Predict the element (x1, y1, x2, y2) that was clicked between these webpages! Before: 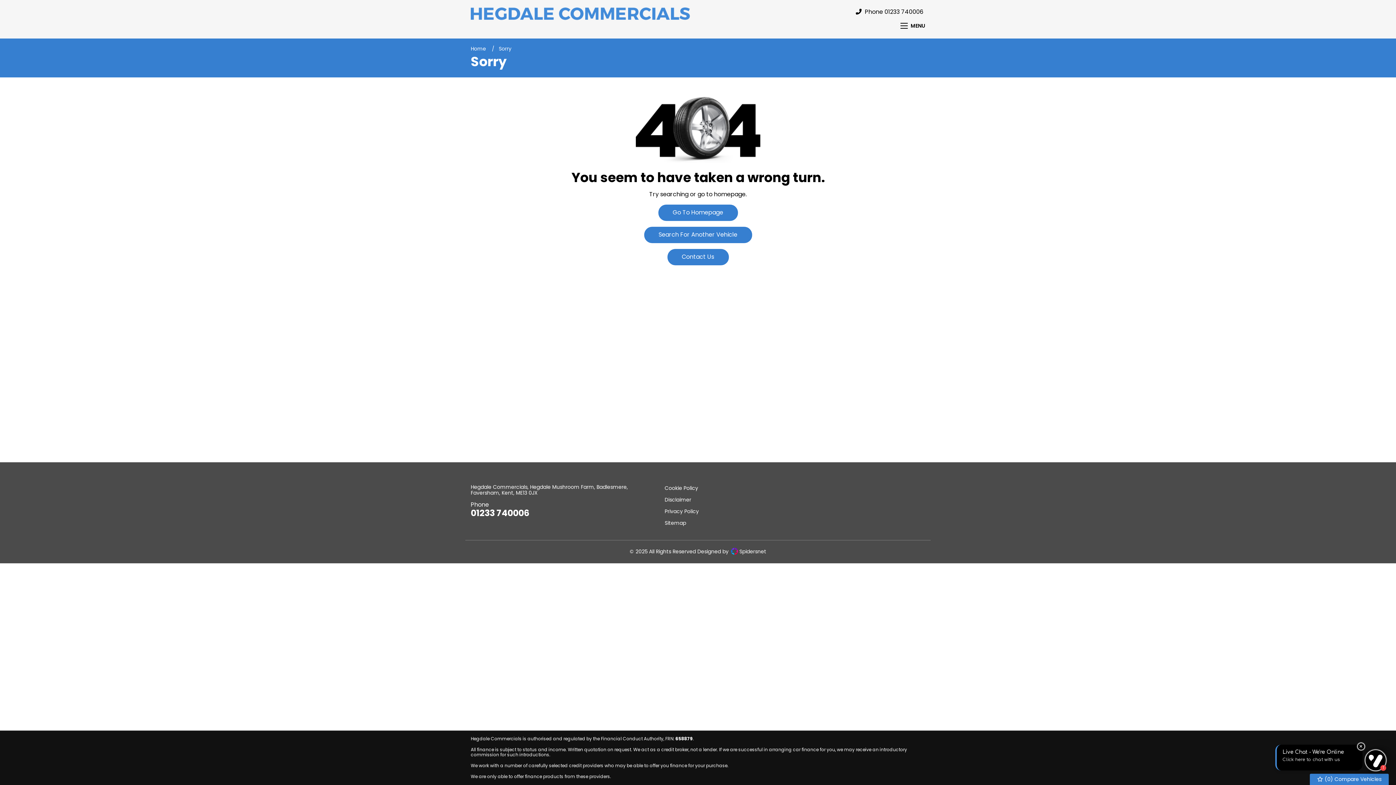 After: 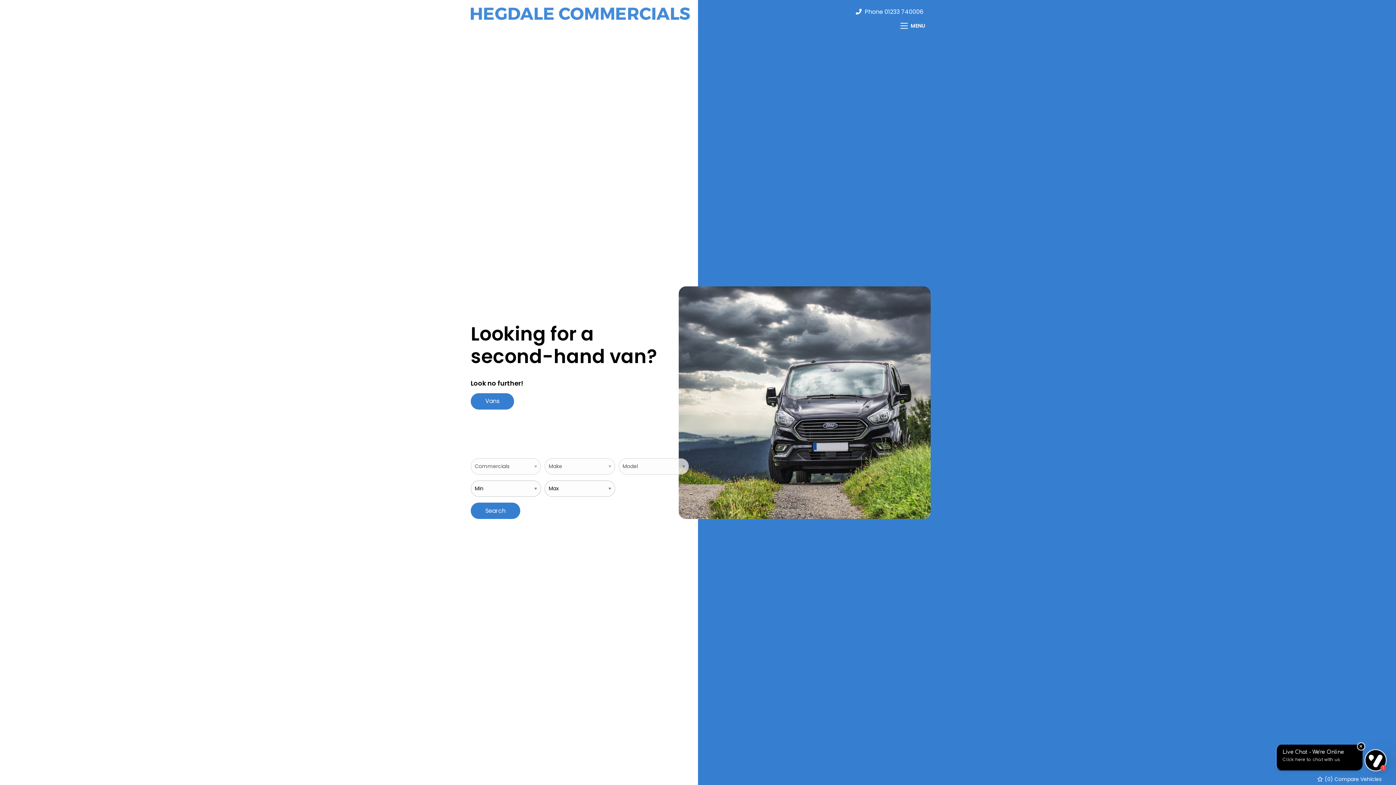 Action: bbox: (470, 11, 692, 19)